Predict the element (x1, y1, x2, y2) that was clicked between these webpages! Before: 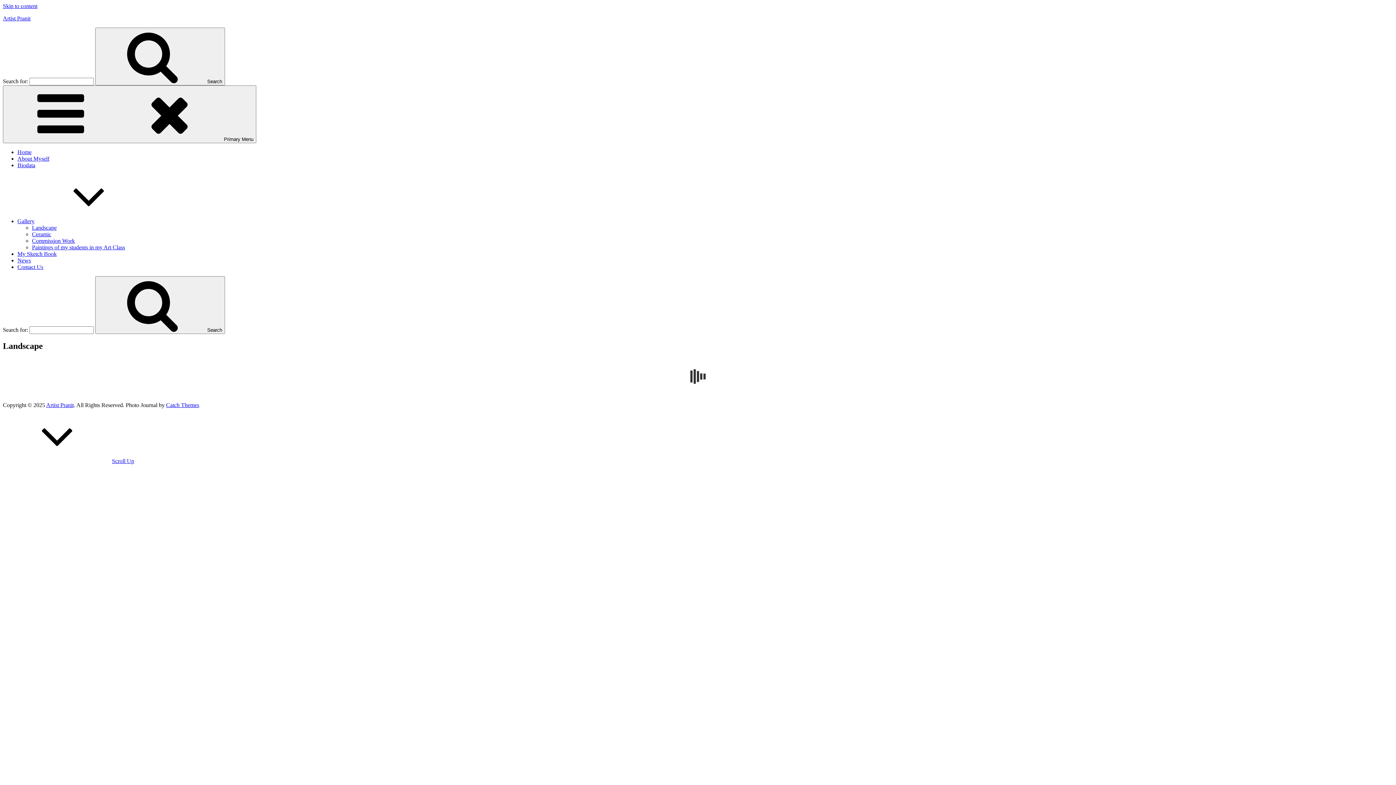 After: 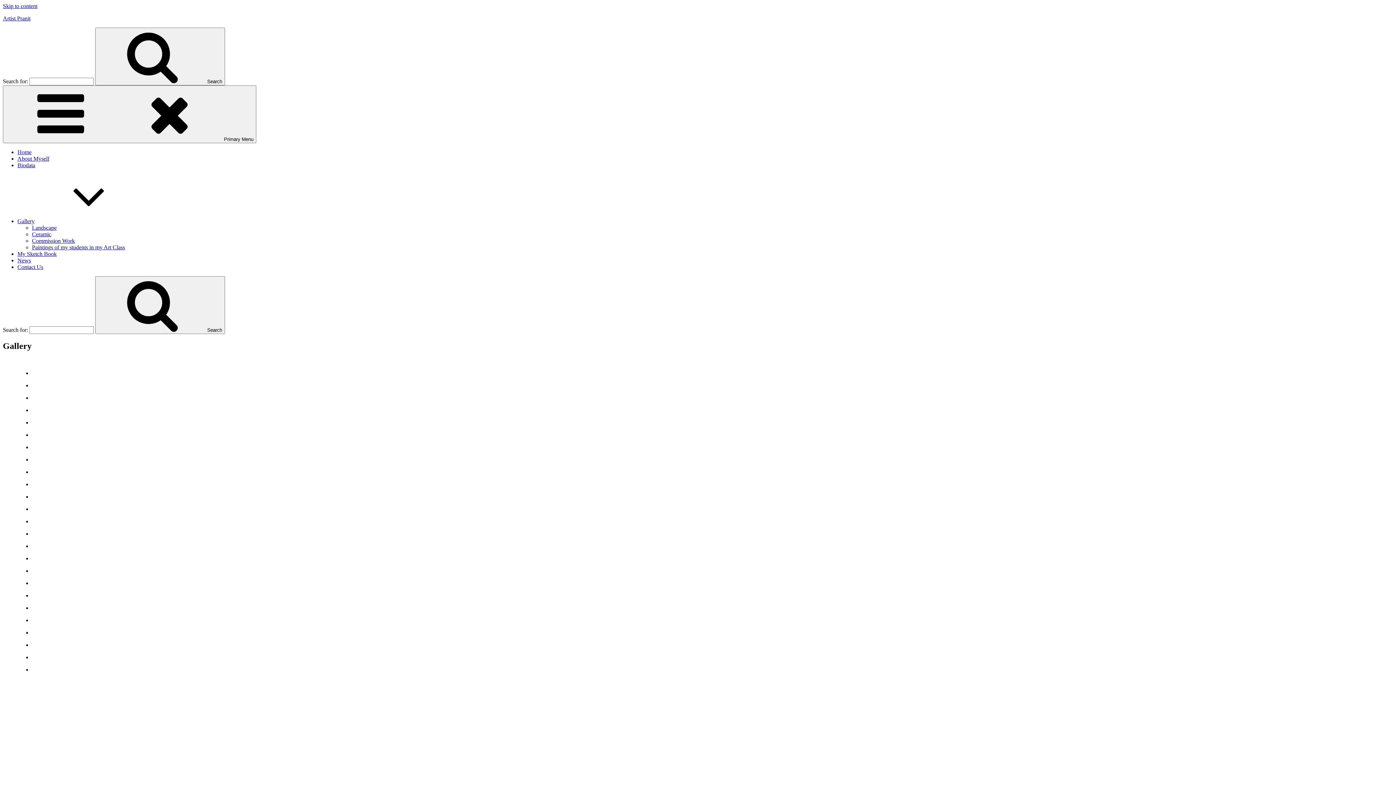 Action: bbox: (17, 218, 143, 224) label: Gallery